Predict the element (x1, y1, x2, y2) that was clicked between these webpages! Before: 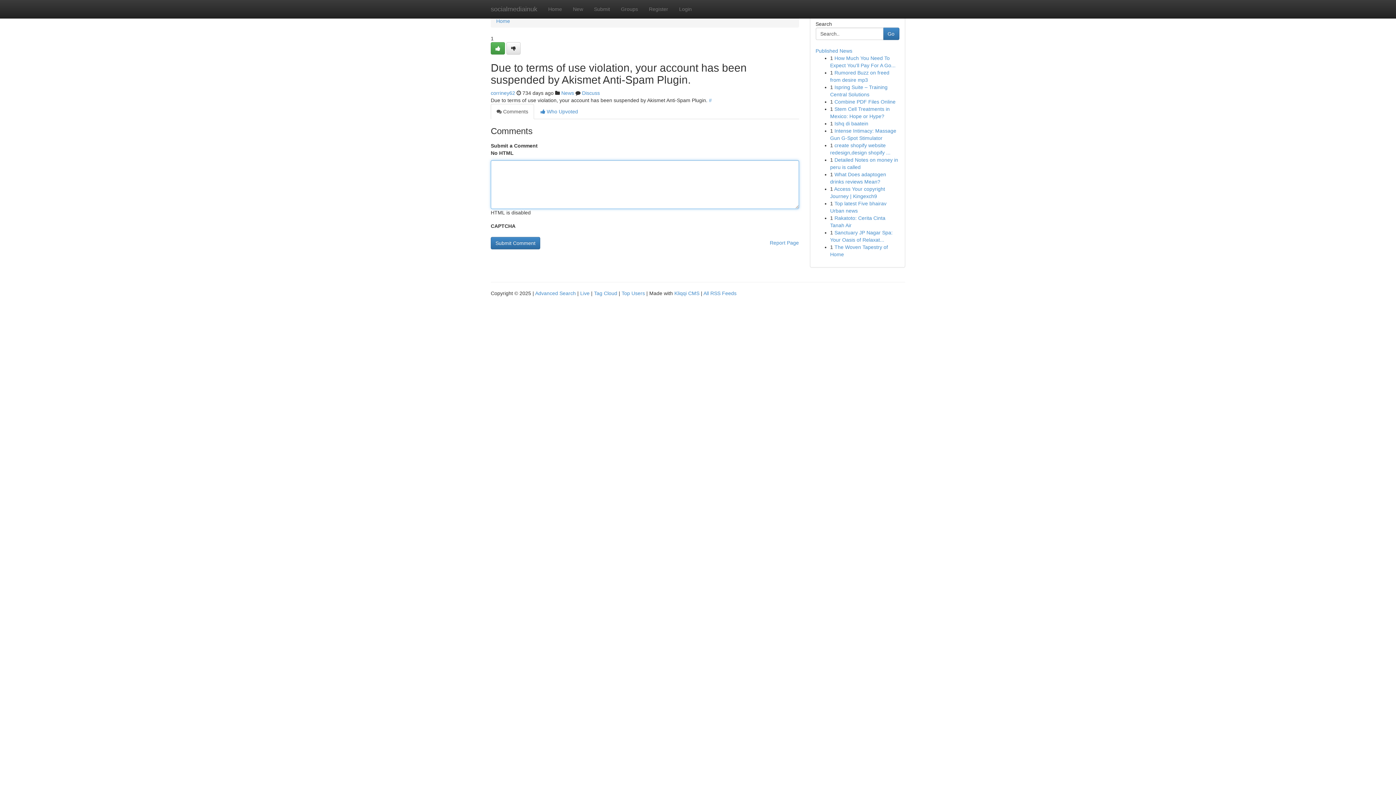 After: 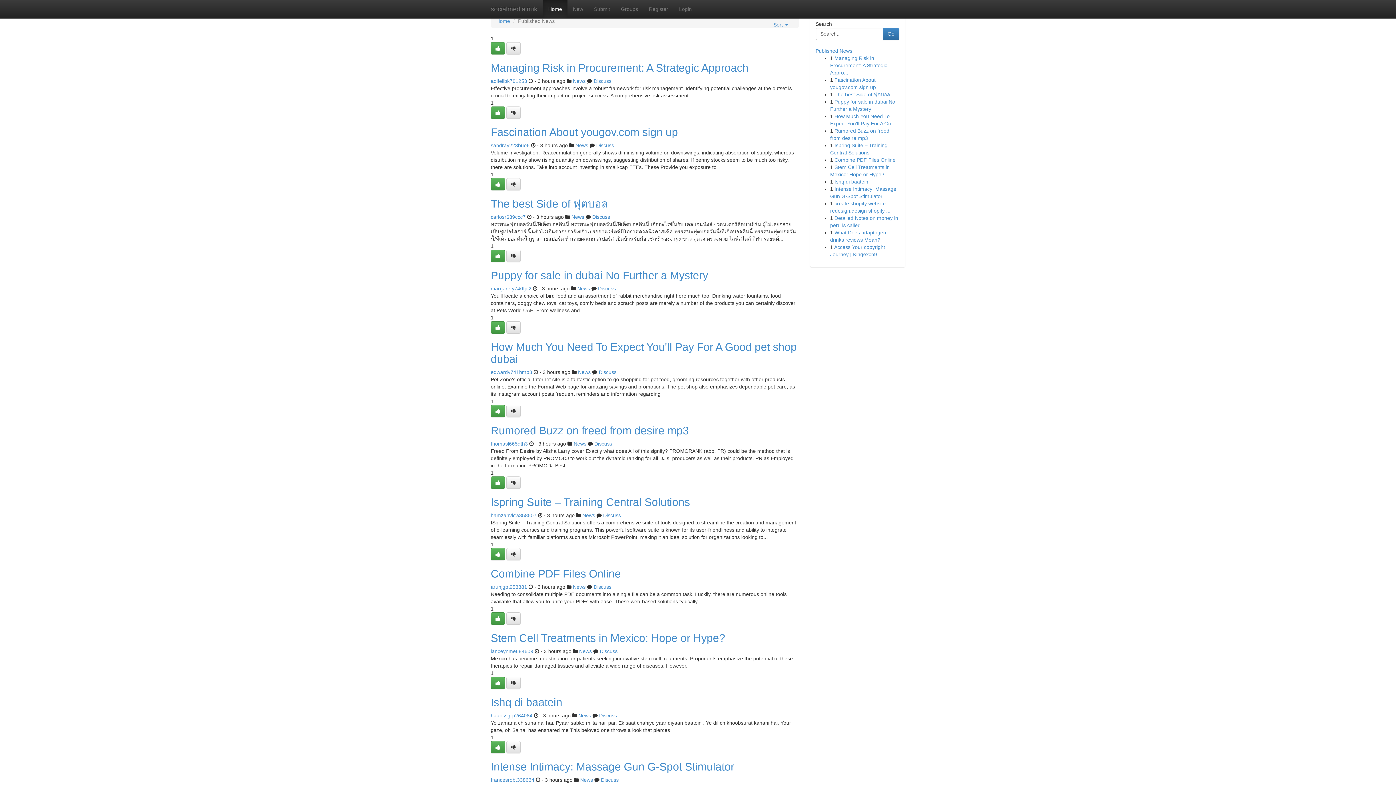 Action: label: Top Users bbox: (621, 290, 645, 296)